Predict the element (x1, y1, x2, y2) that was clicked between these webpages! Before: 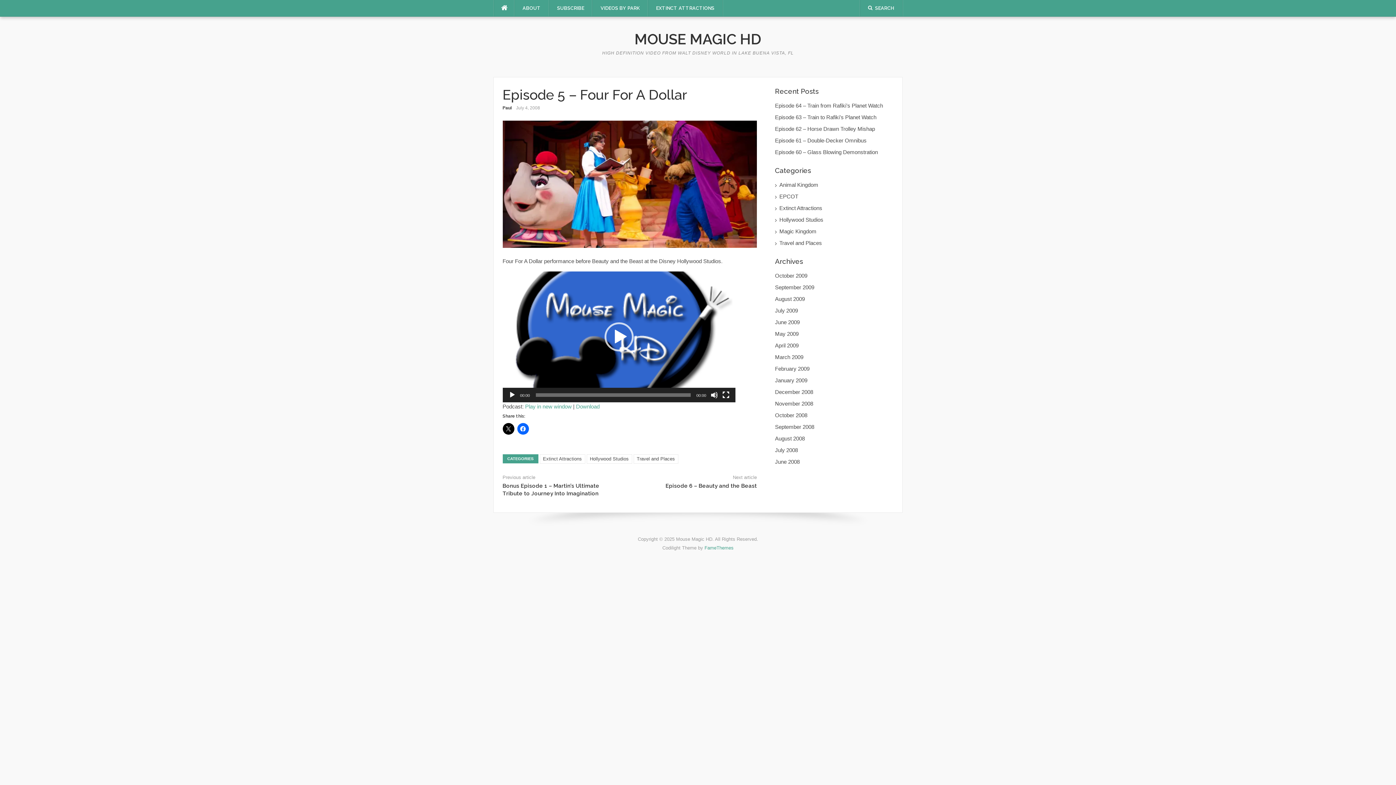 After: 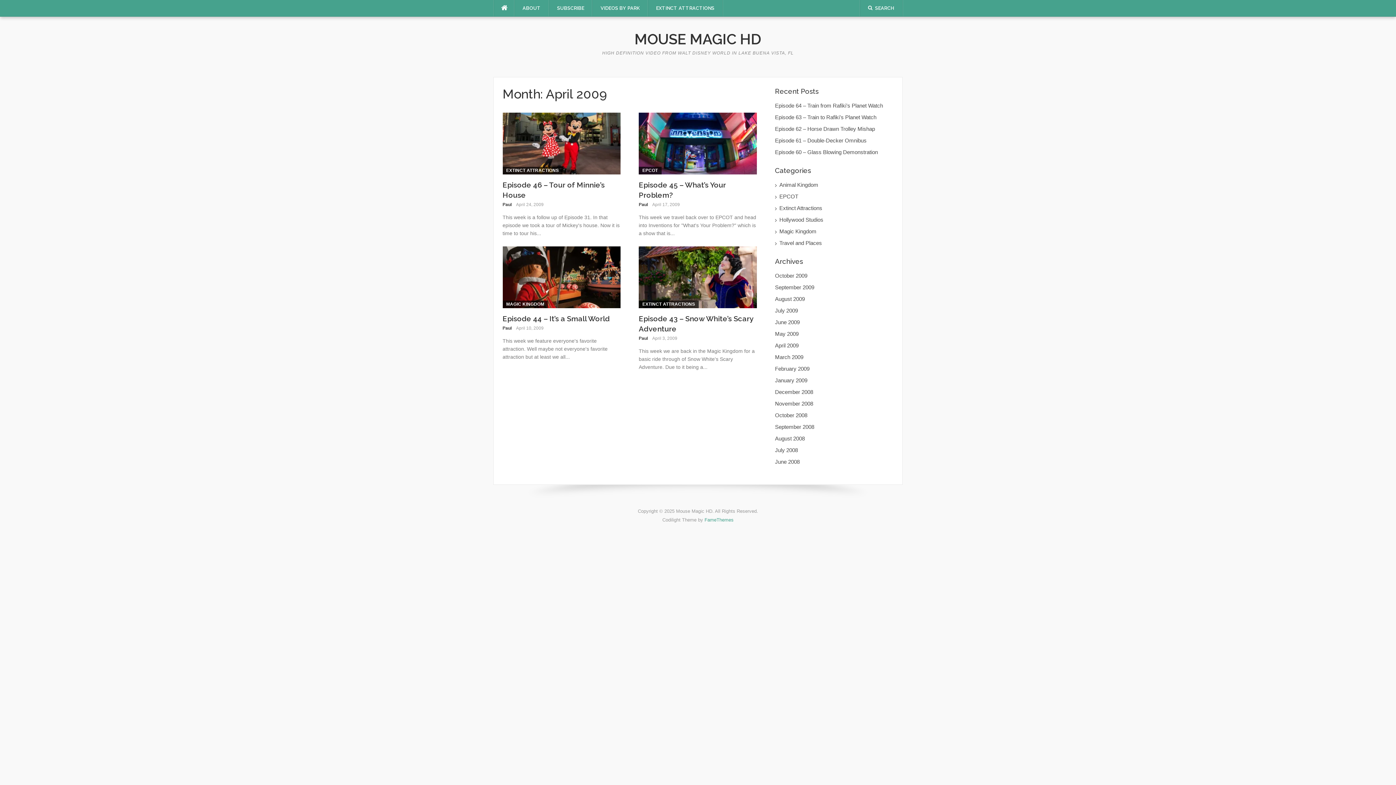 Action: bbox: (775, 342, 798, 348) label: April 2009